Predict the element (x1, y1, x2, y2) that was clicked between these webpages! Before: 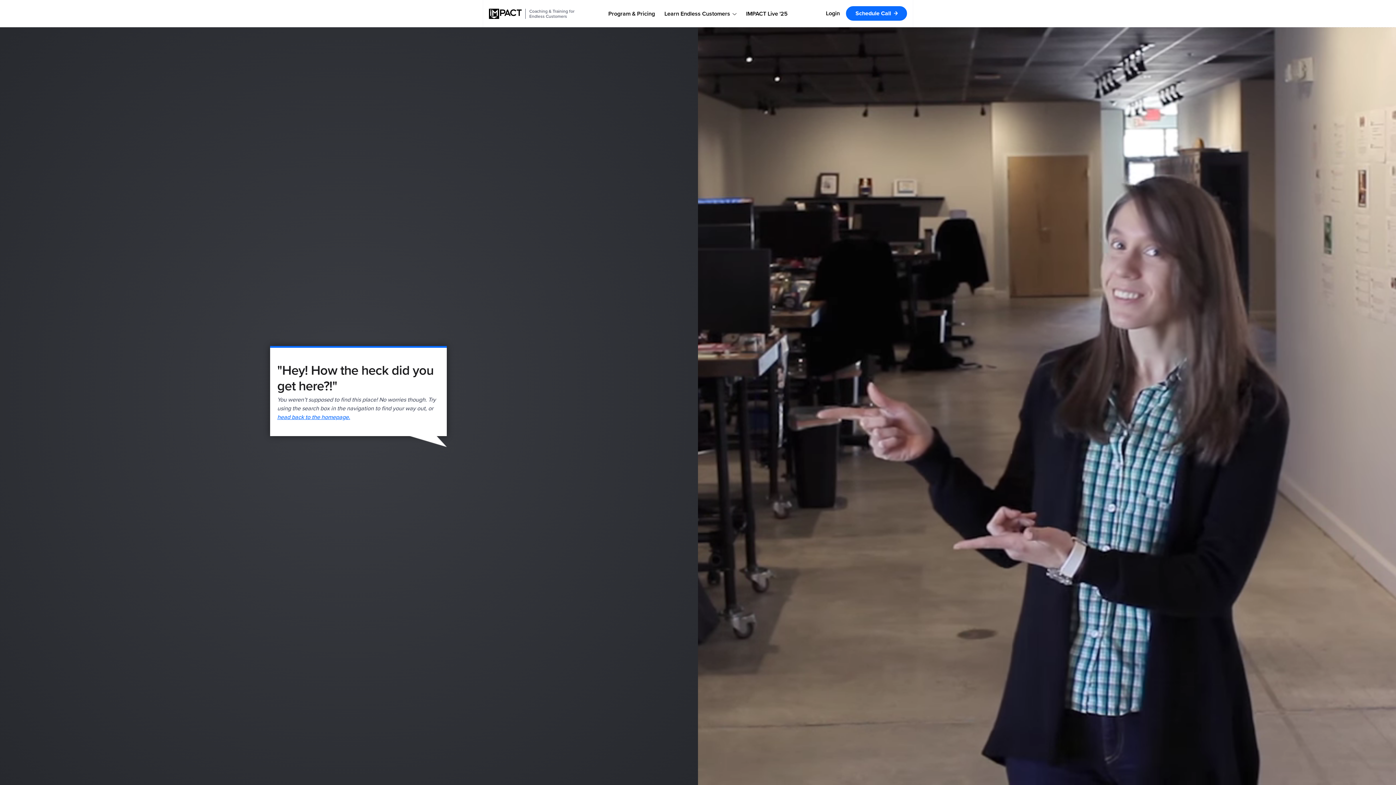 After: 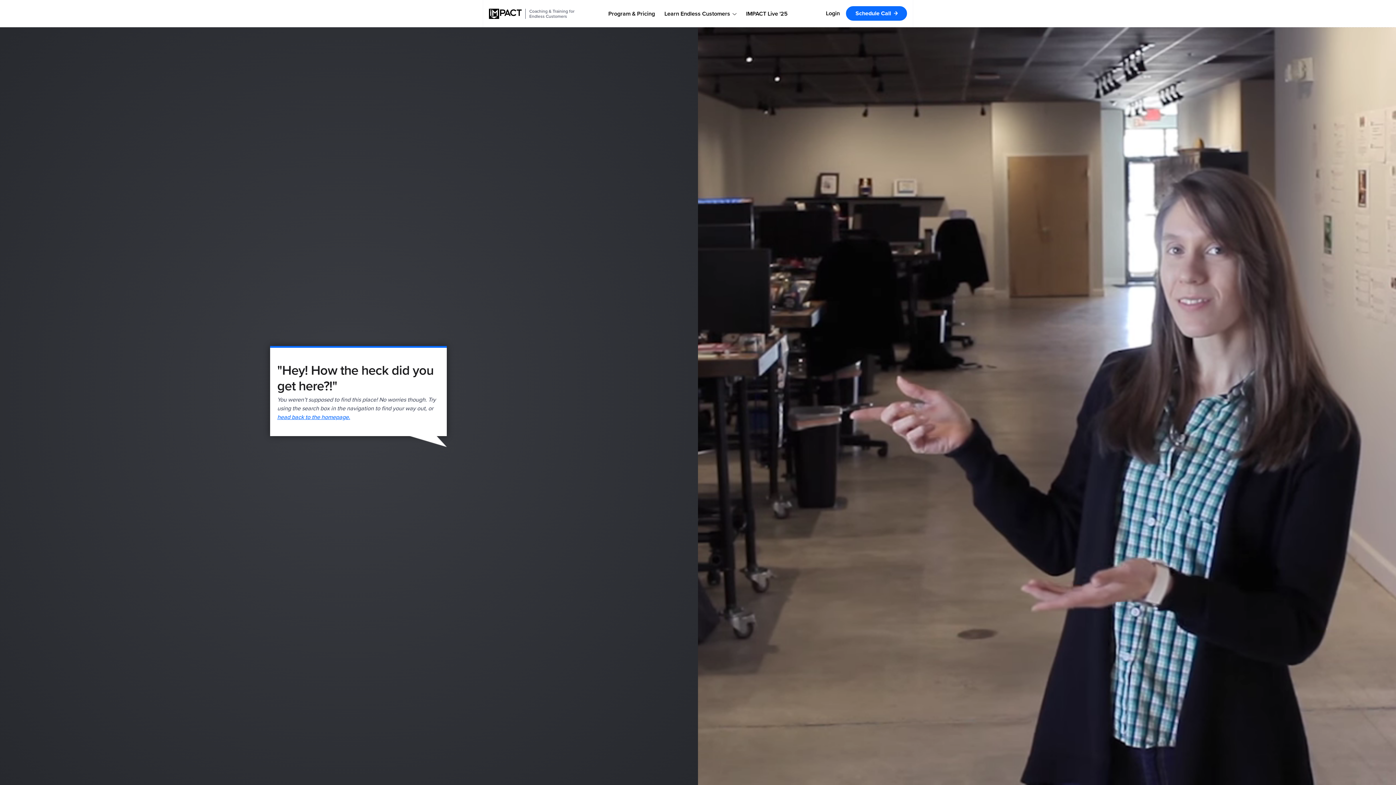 Action: bbox: (525, 8, 574, 18) label: Coaching & Training for
Endless Customers